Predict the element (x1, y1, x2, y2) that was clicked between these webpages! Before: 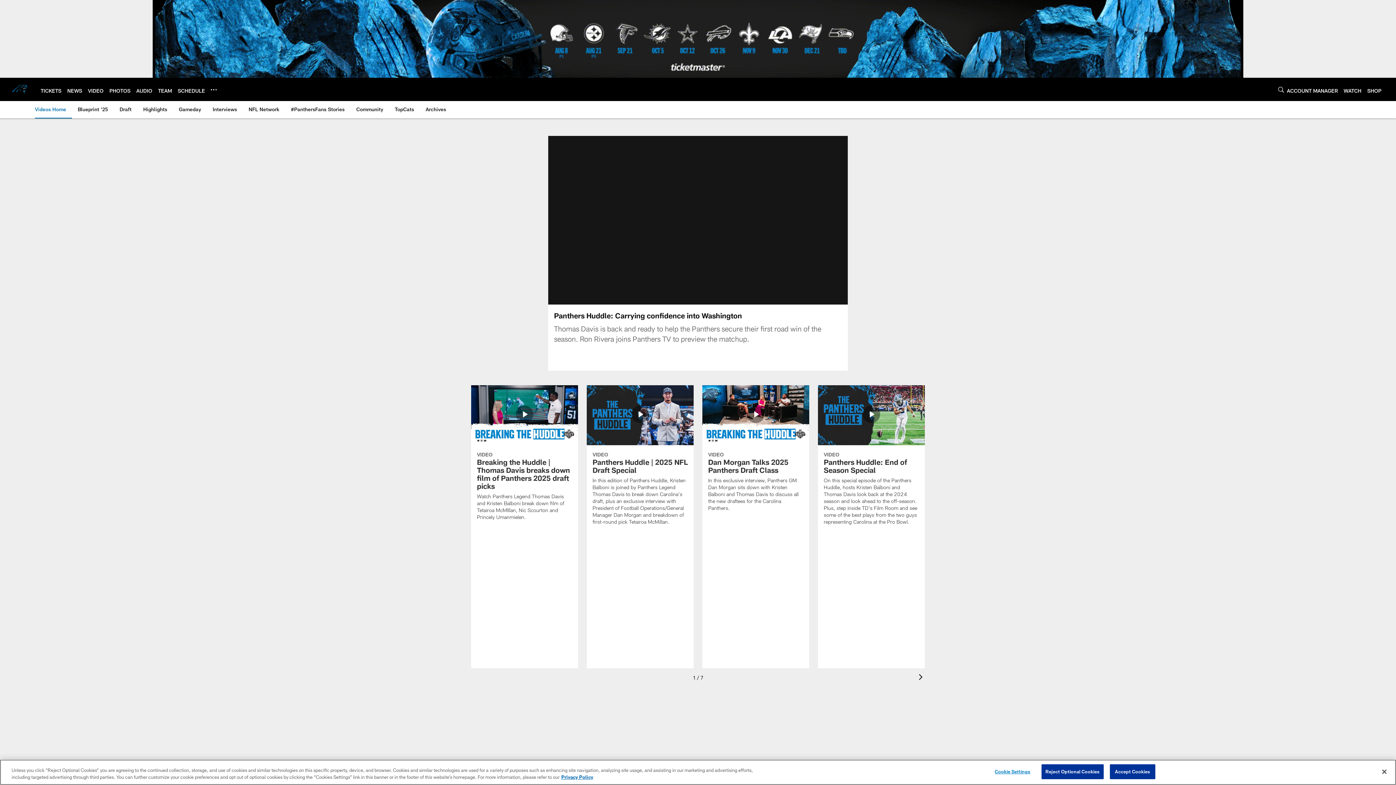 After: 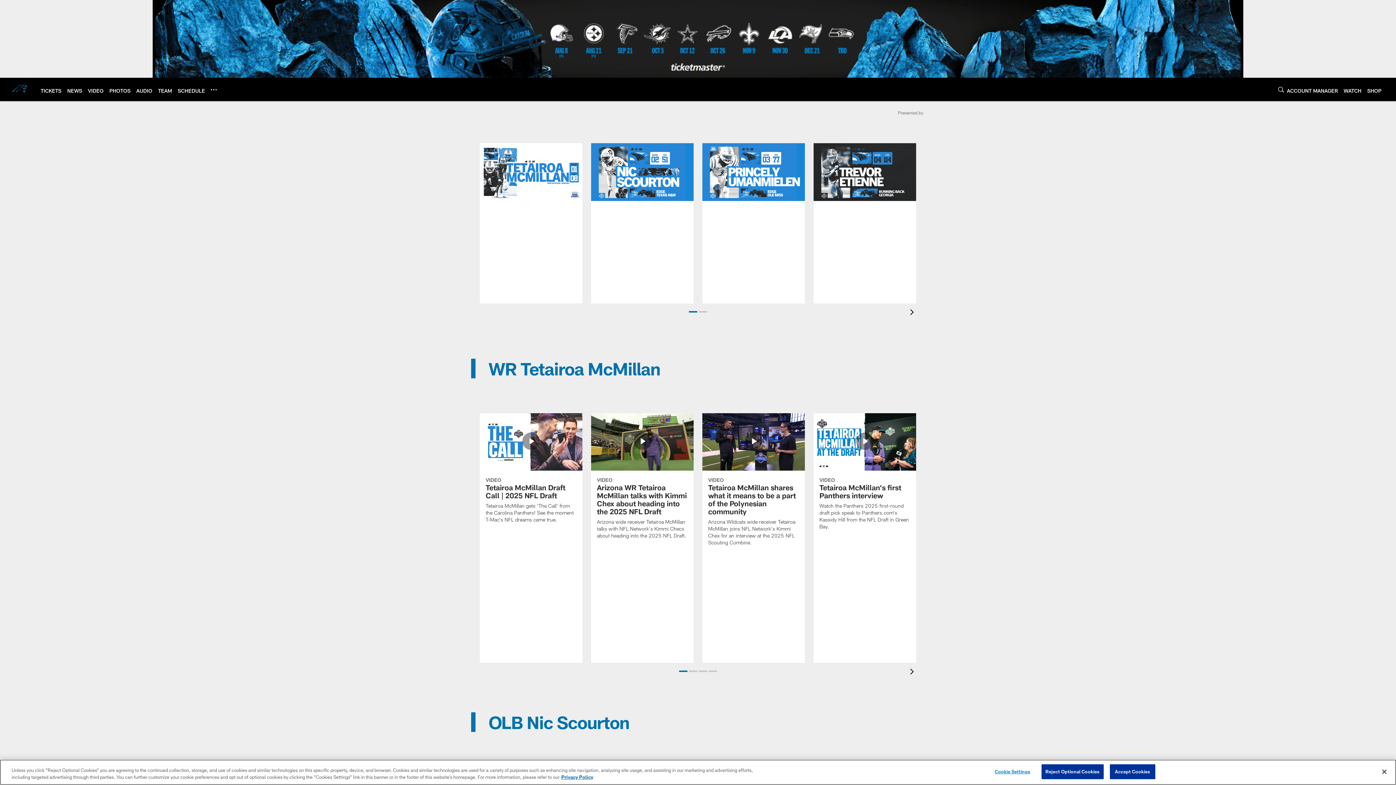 Action: bbox: (116, 101, 134, 117) label: Draft